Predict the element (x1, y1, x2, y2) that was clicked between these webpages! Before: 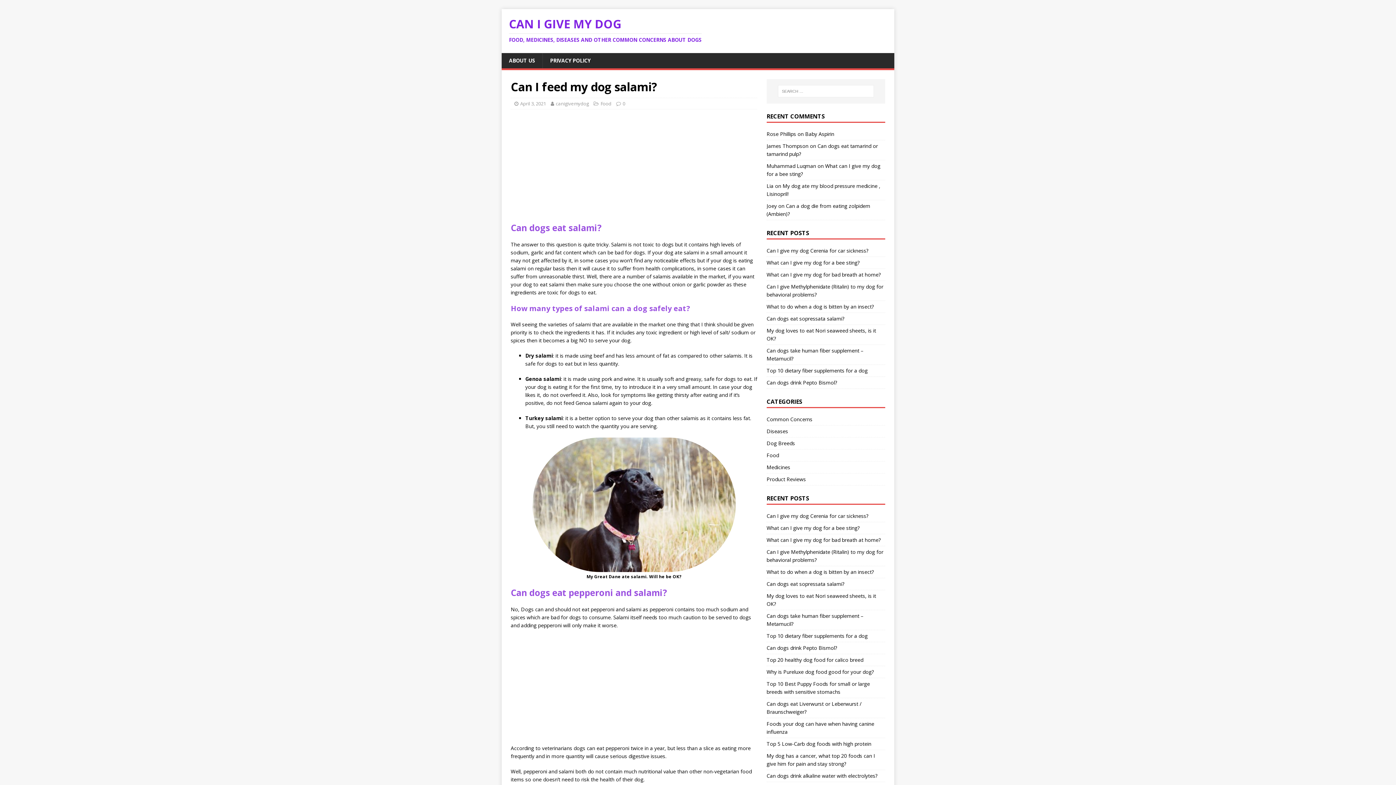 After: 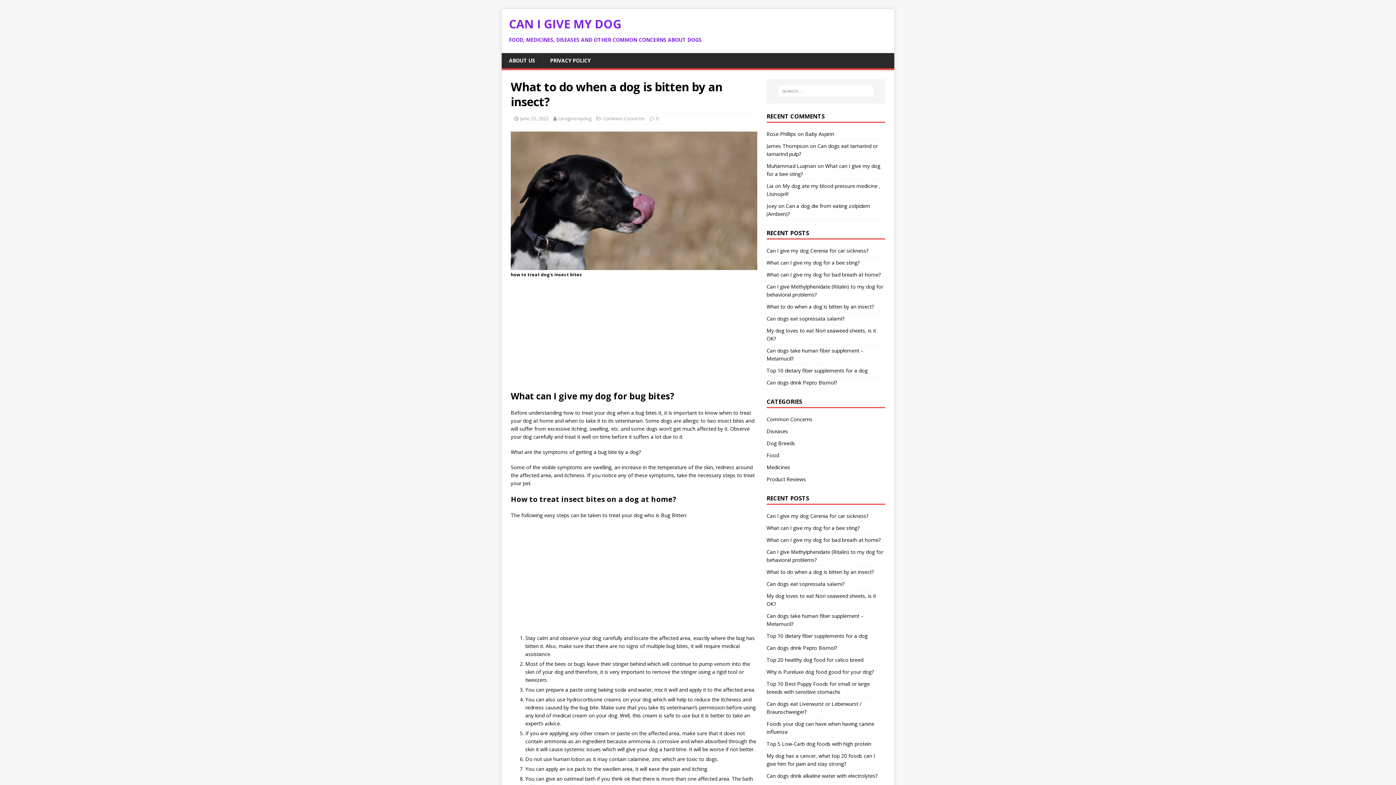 Action: label: What to do when a dog is bitten by an insect? bbox: (766, 568, 874, 575)